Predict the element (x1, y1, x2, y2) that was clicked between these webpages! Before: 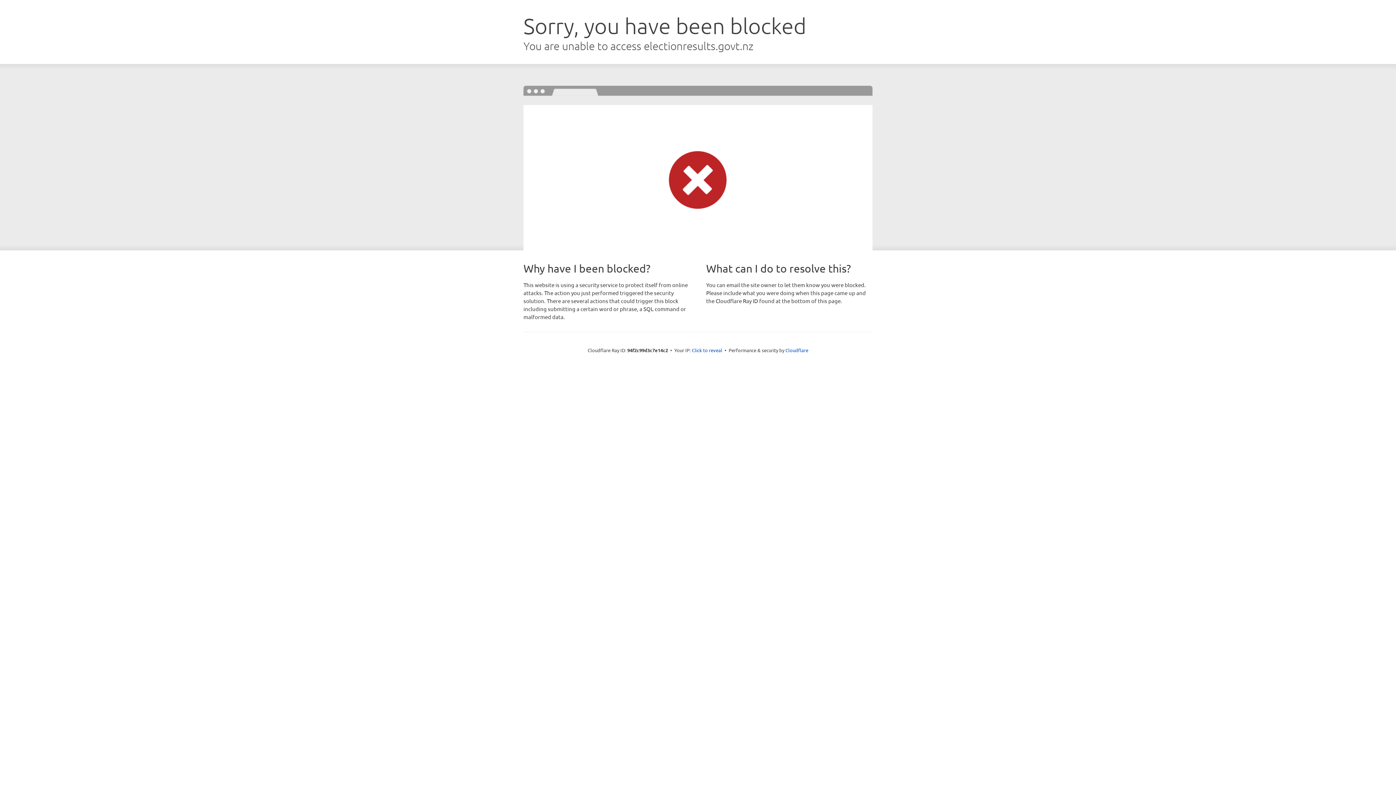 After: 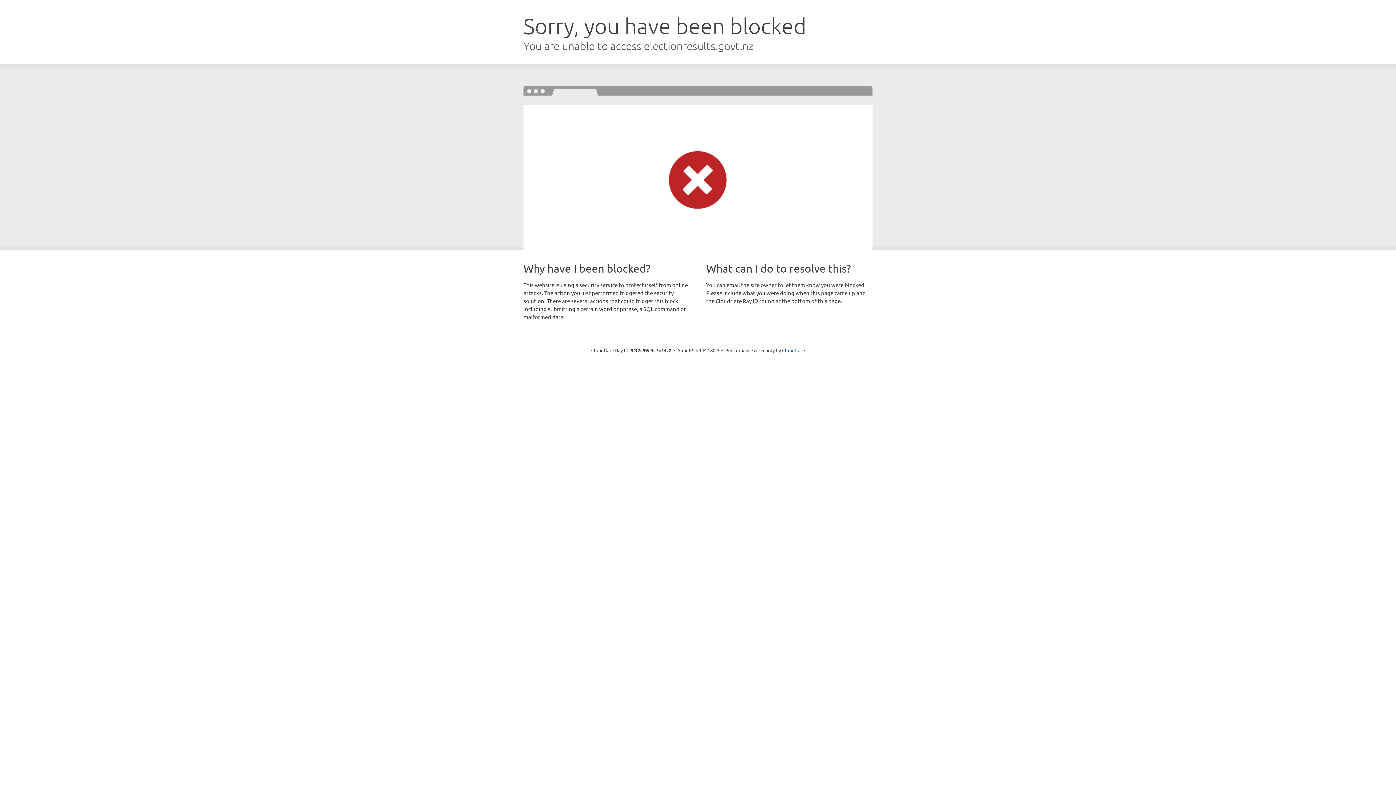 Action: label: Click to reveal bbox: (692, 346, 722, 353)